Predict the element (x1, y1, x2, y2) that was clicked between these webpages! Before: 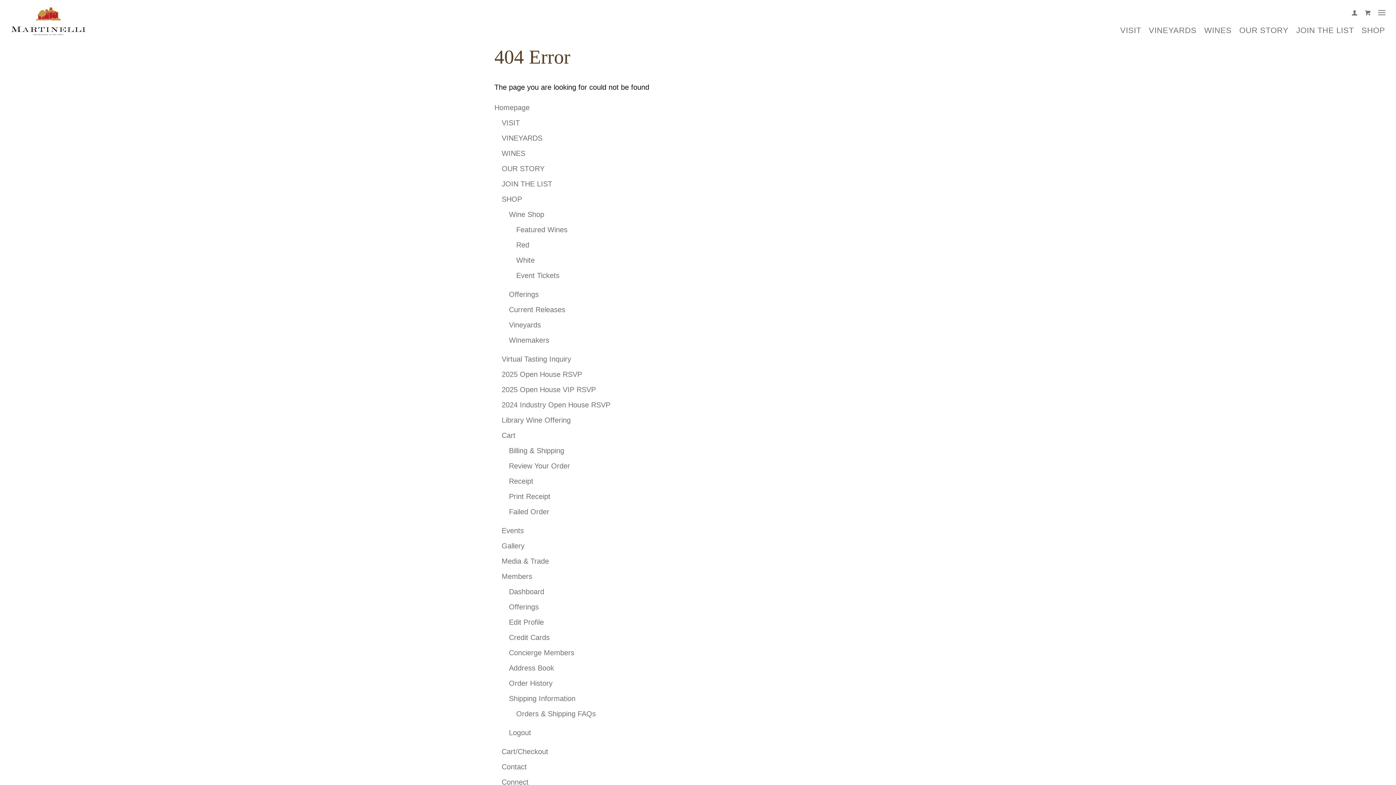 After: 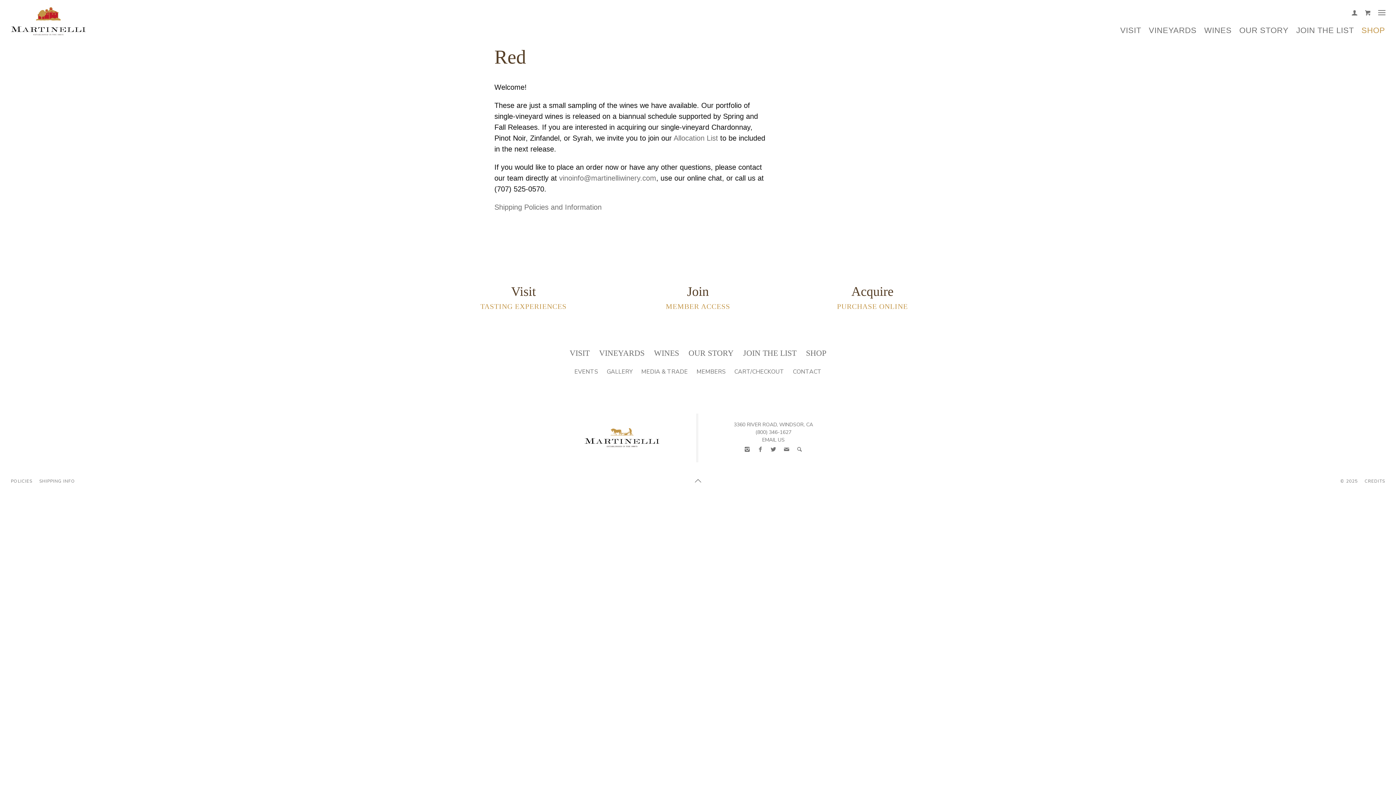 Action: label: Red bbox: (516, 237, 529, 252)